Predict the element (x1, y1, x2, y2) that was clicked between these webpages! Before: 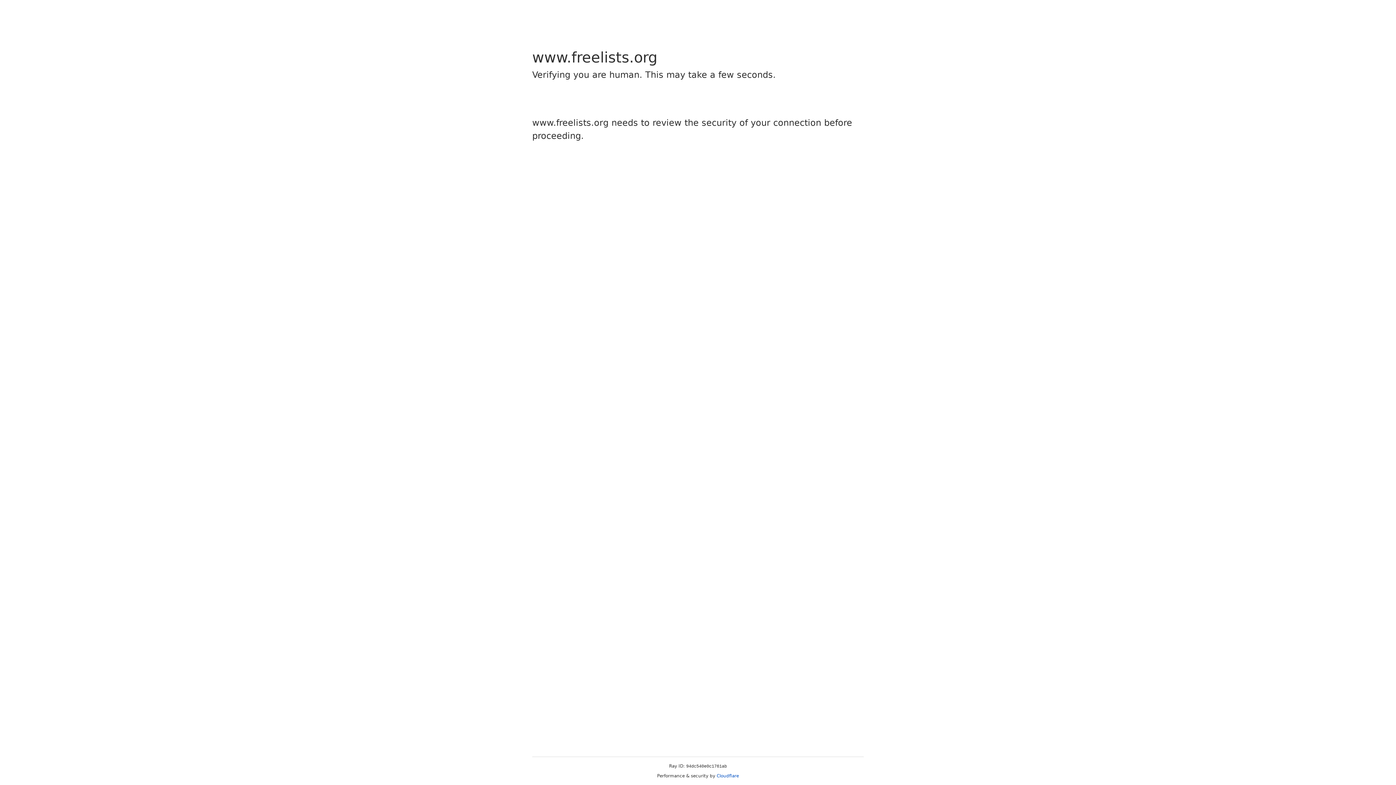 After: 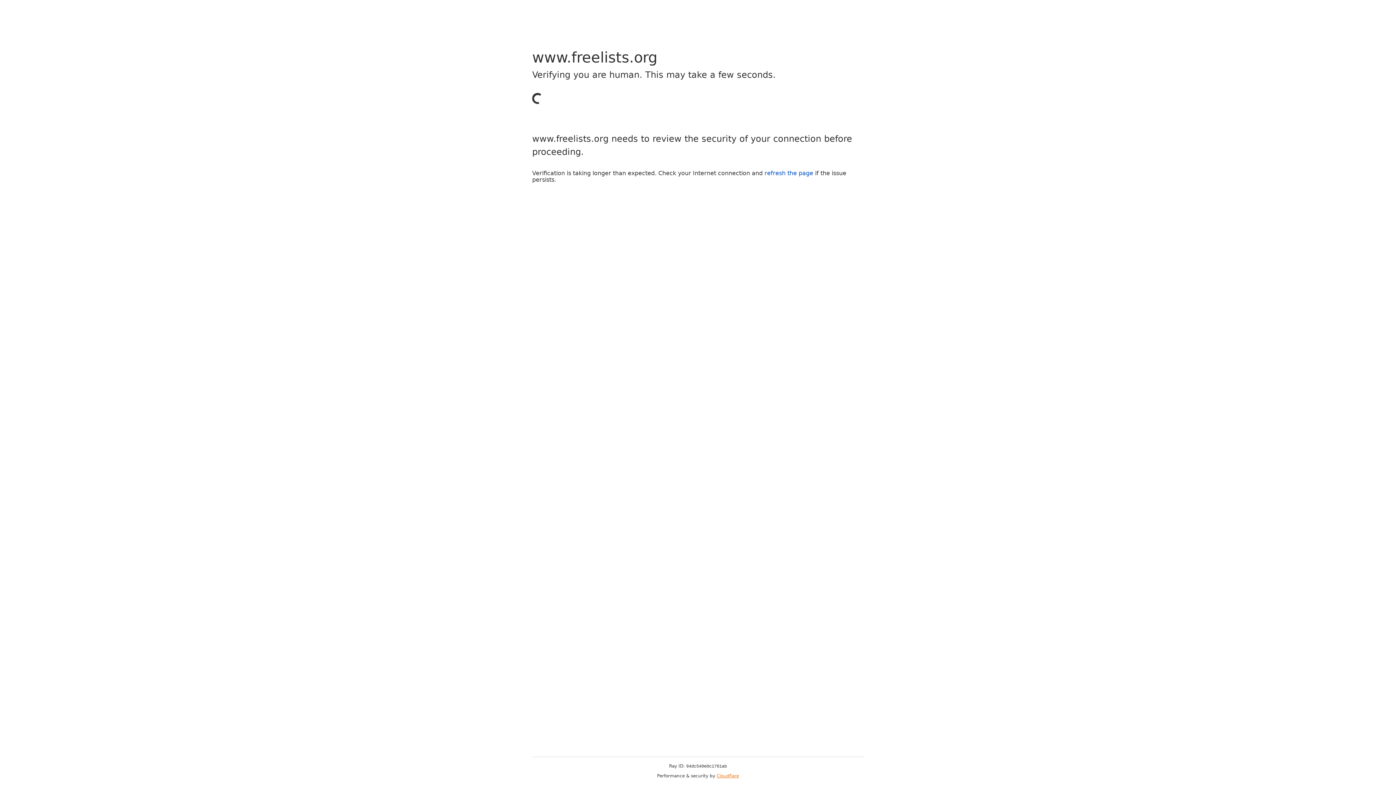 Action: label: Cloudflare bbox: (716, 773, 739, 778)